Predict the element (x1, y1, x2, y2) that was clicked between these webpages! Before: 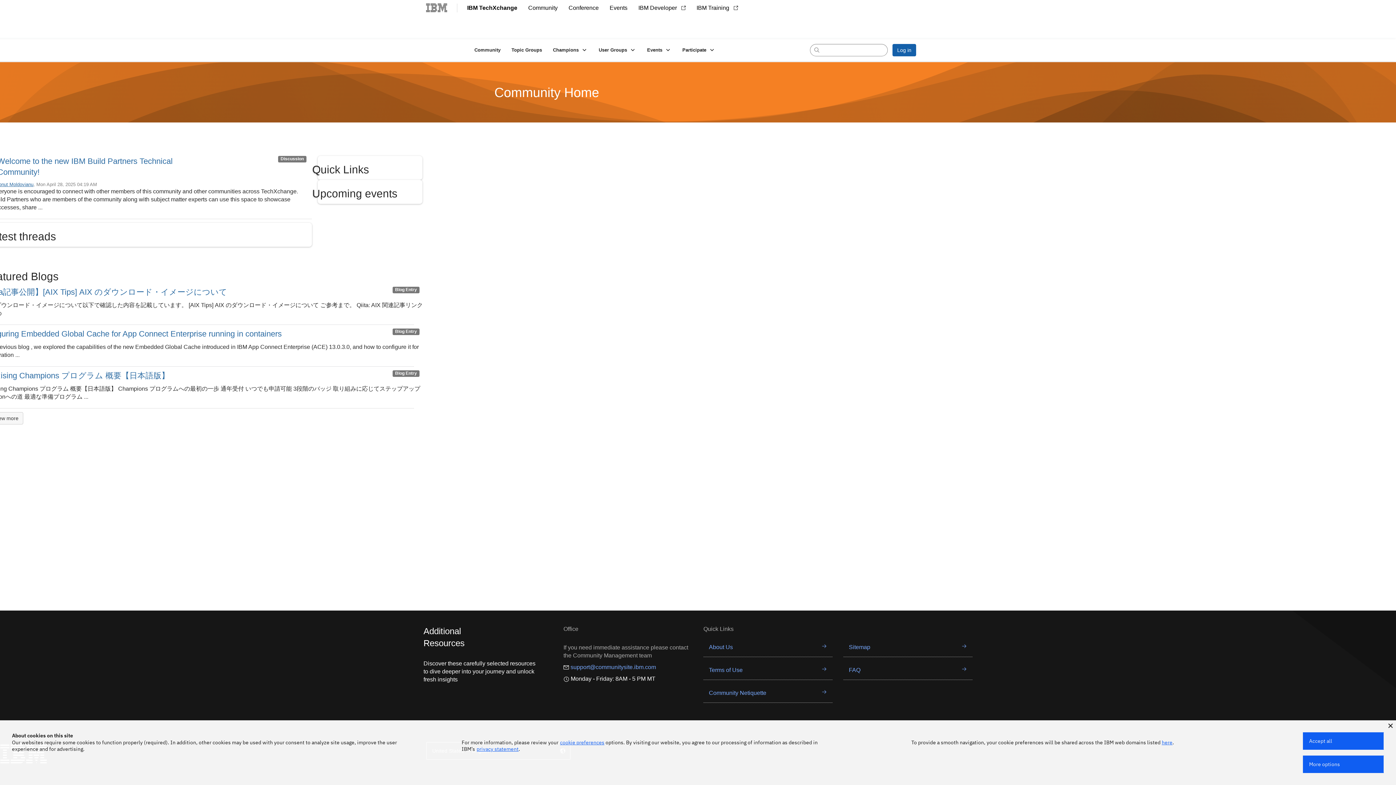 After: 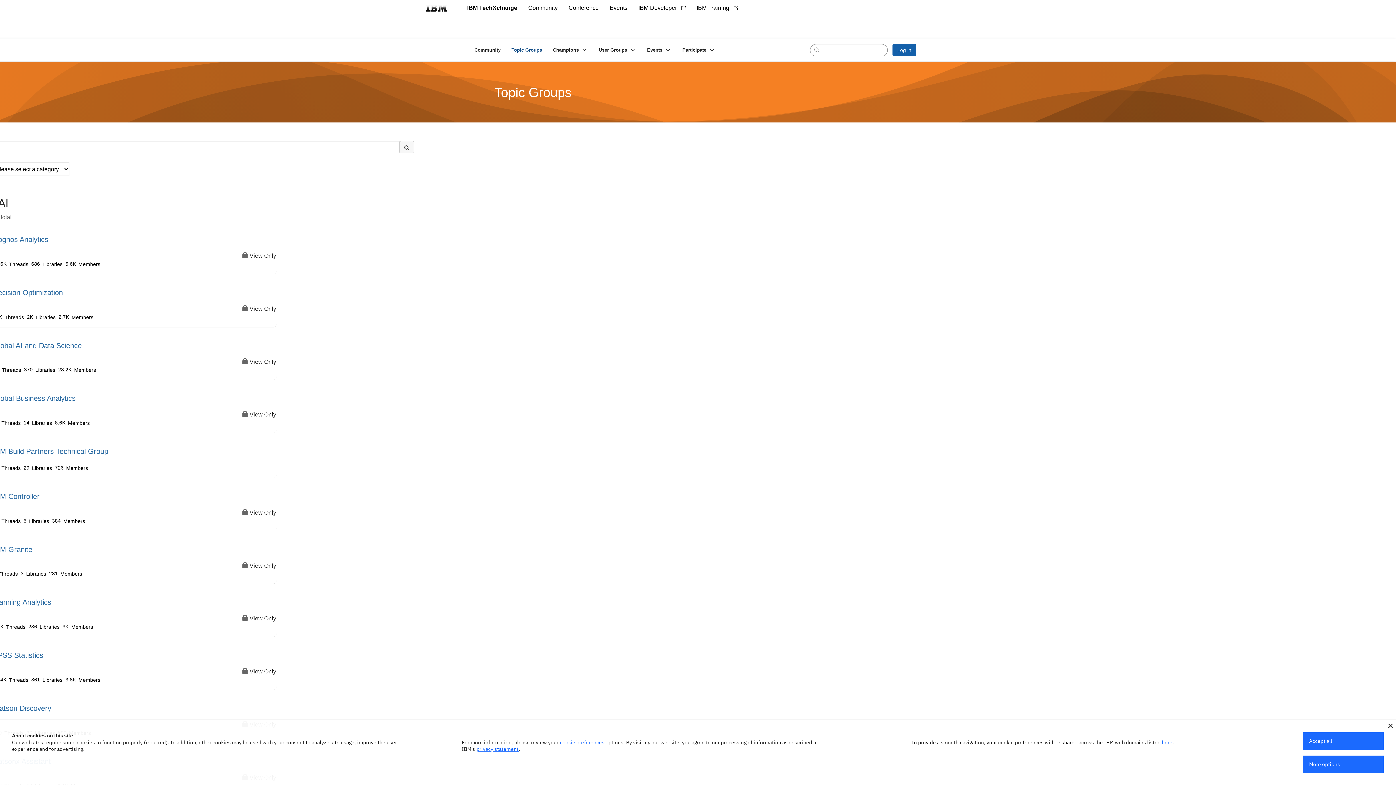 Action: label: Sitemap bbox: (849, 644, 870, 650)